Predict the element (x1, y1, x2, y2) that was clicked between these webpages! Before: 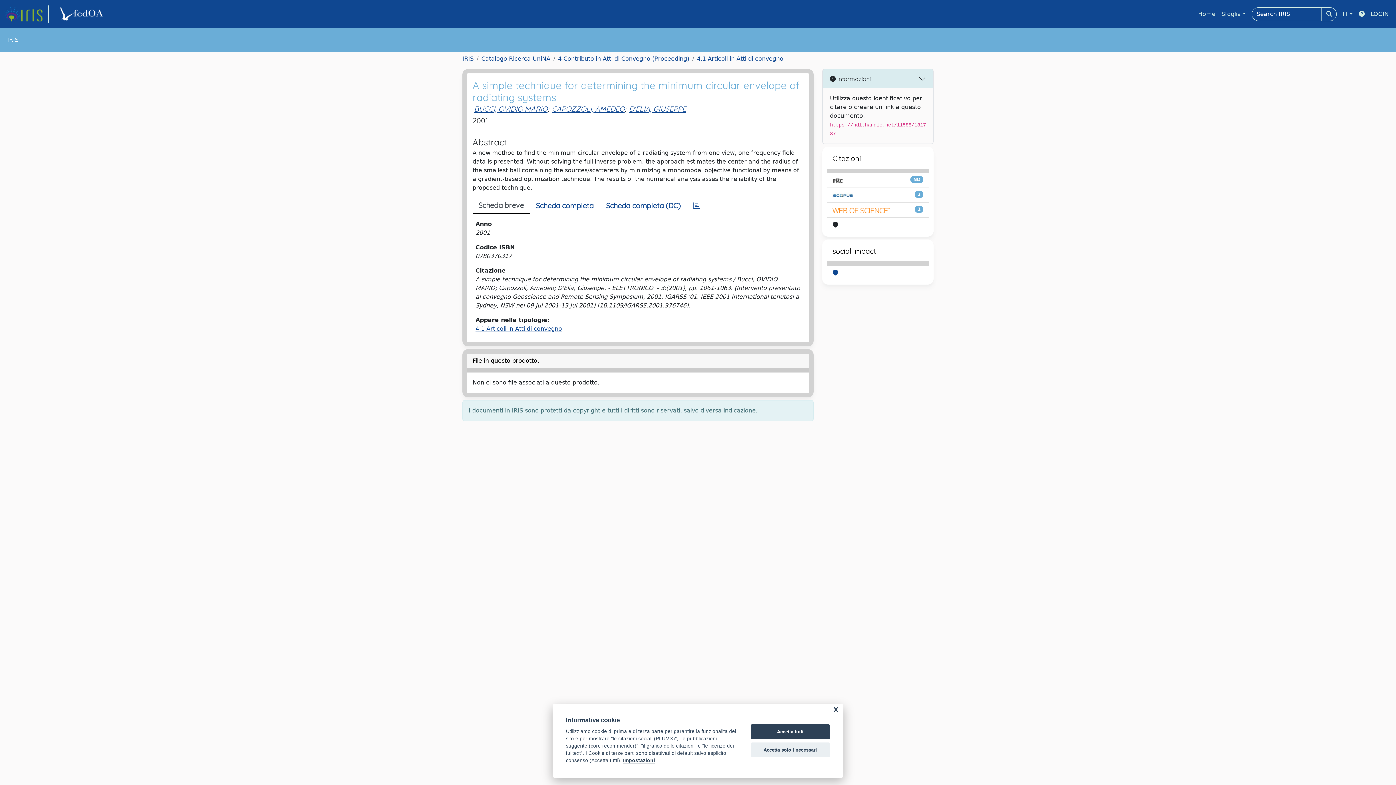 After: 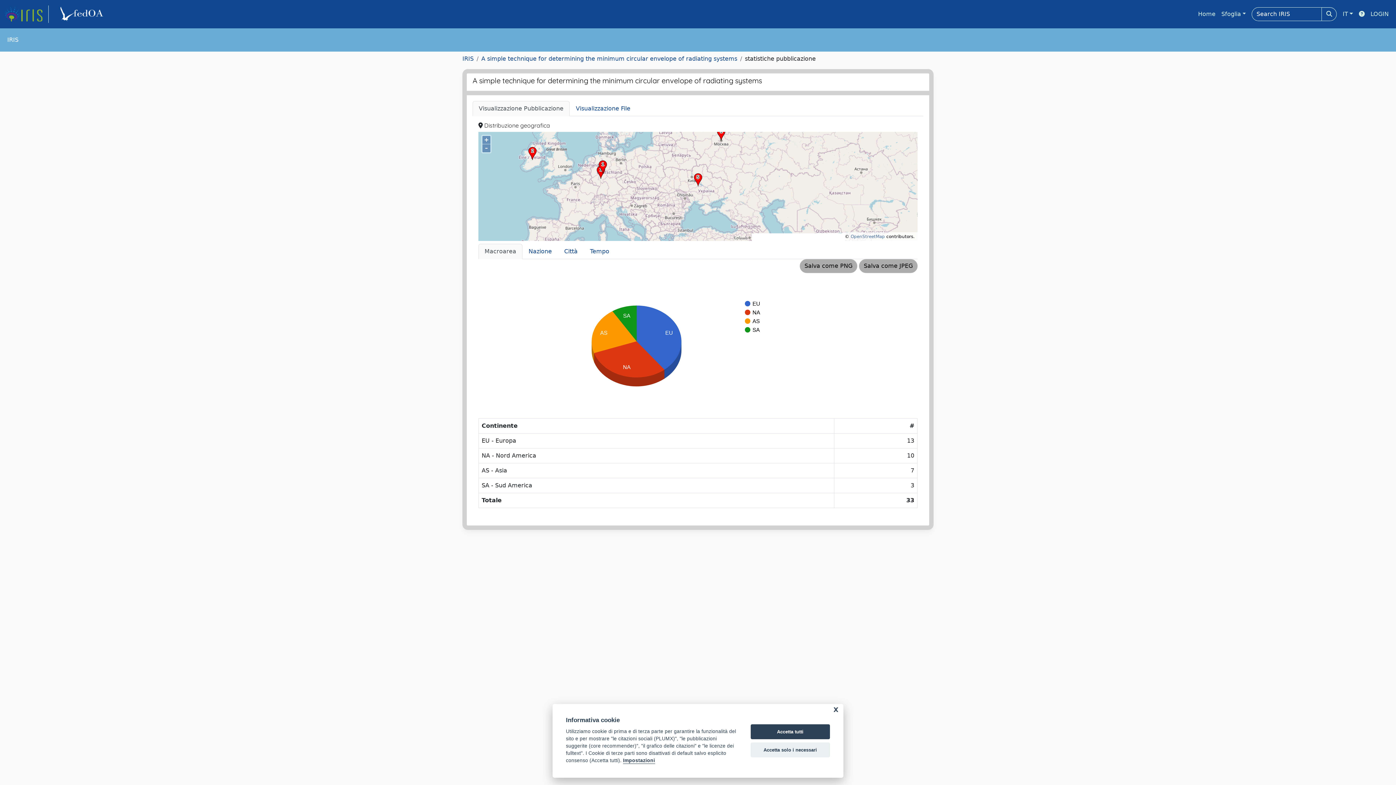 Action: bbox: (686, 198, 706, 213)